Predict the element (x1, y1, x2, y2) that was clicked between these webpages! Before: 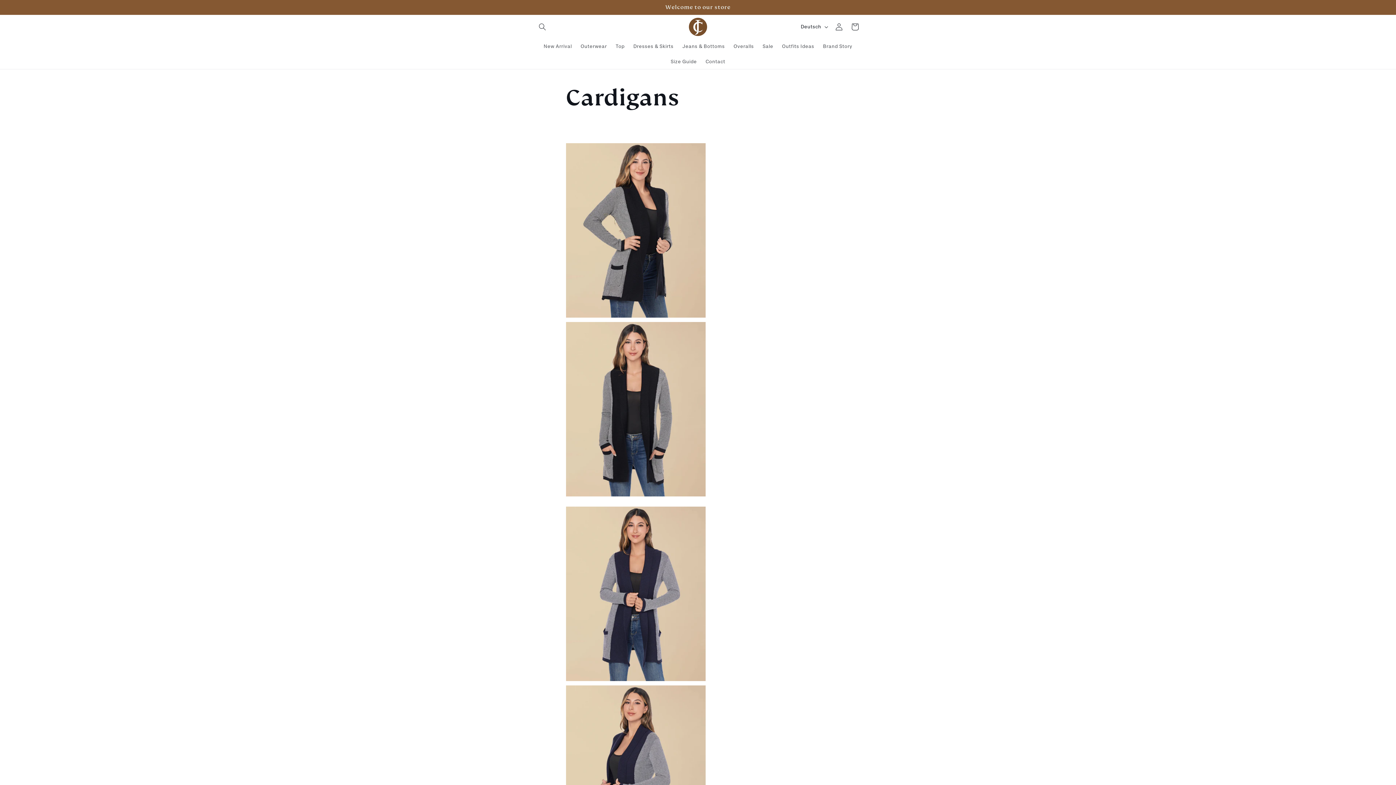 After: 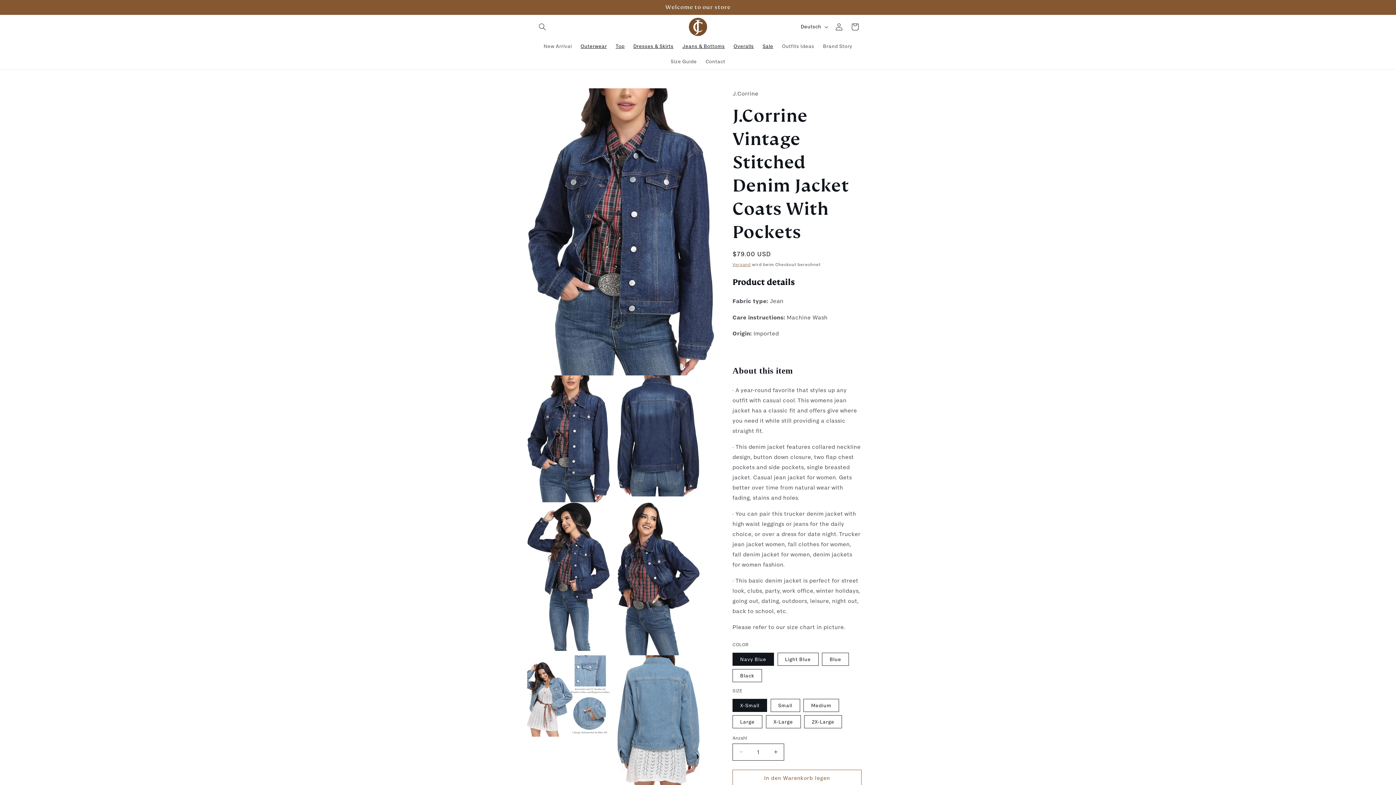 Action: bbox: (758, 38, 777, 53) label: Sale